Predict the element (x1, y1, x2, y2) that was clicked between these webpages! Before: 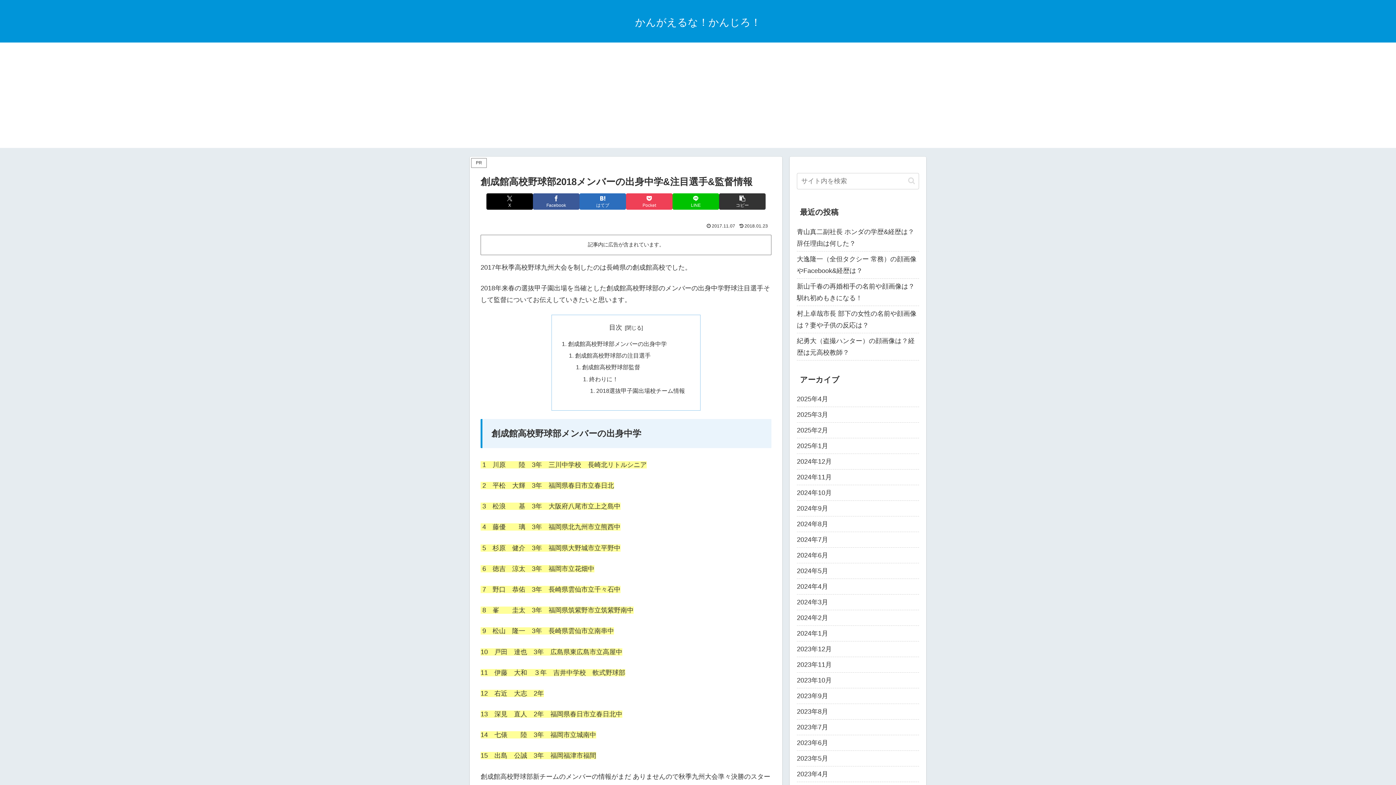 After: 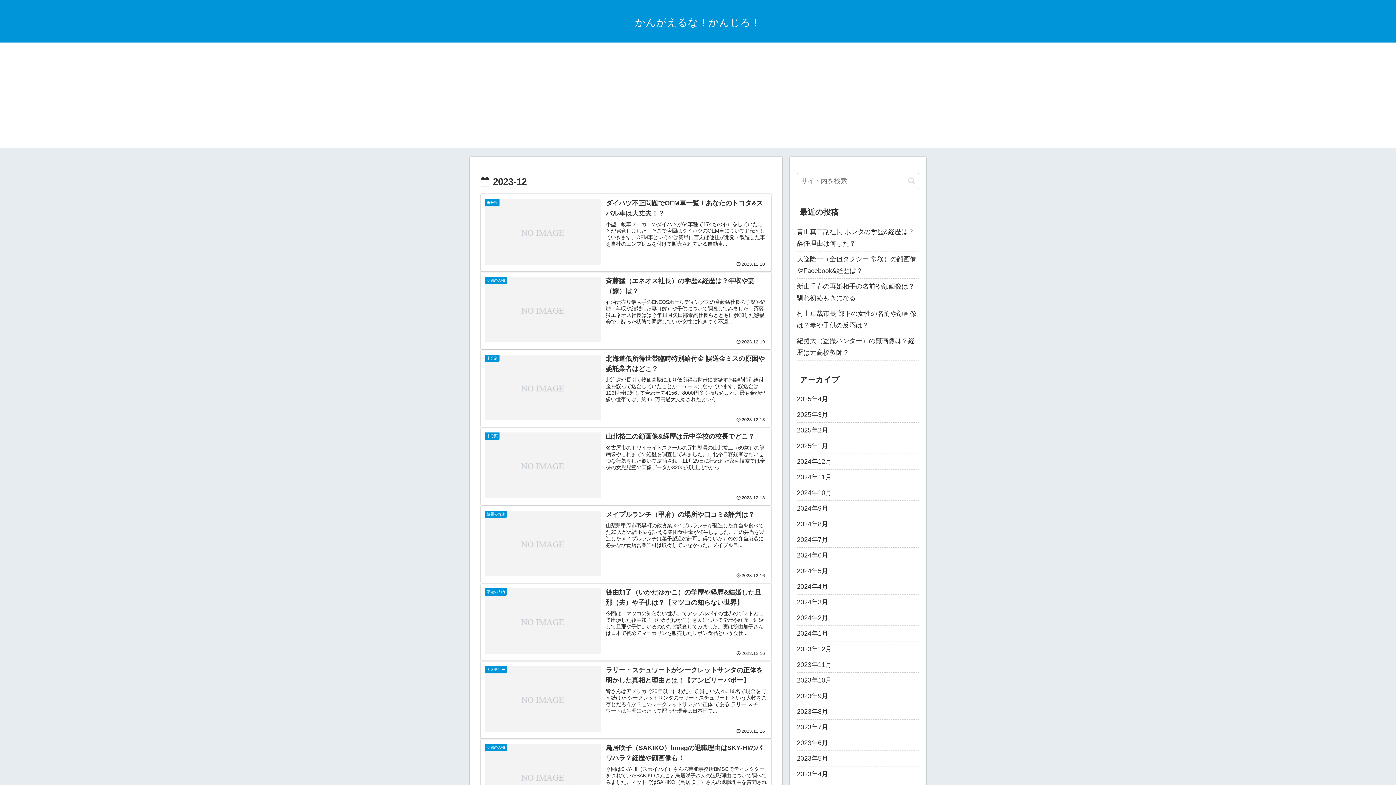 Action: label: 2023年12月 bbox: (797, 641, 919, 657)